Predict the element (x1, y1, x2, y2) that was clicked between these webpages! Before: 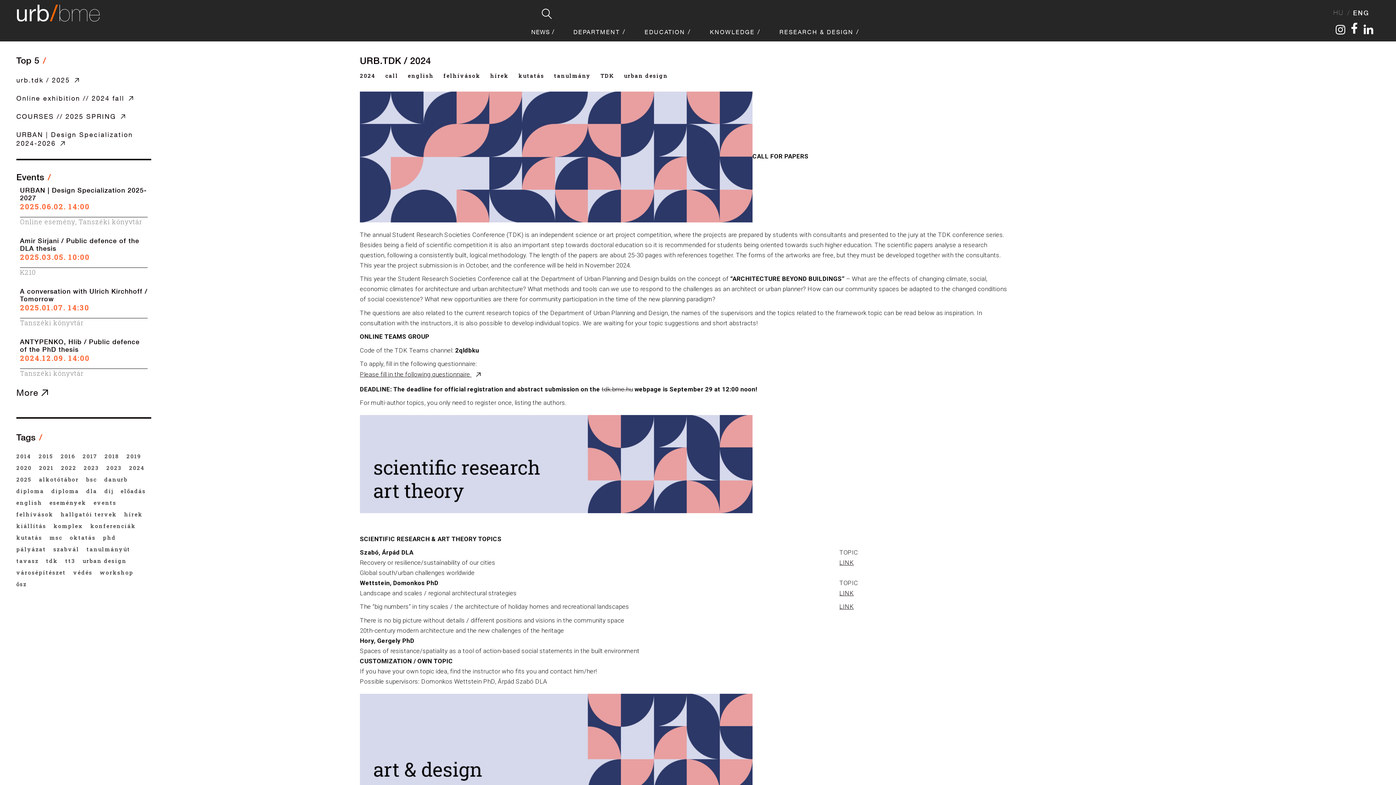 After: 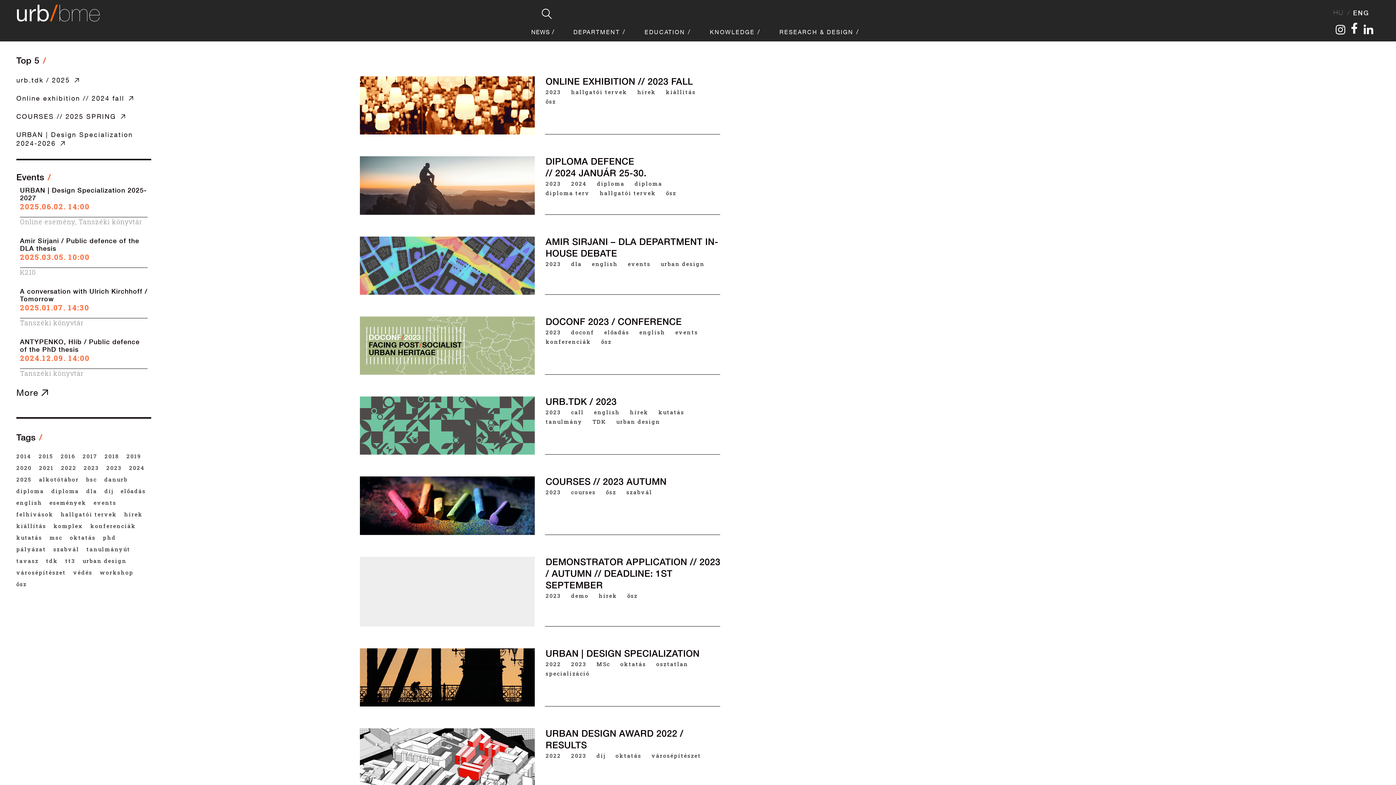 Action: label: 2023 (33 items) bbox: (80, 462, 102, 473)